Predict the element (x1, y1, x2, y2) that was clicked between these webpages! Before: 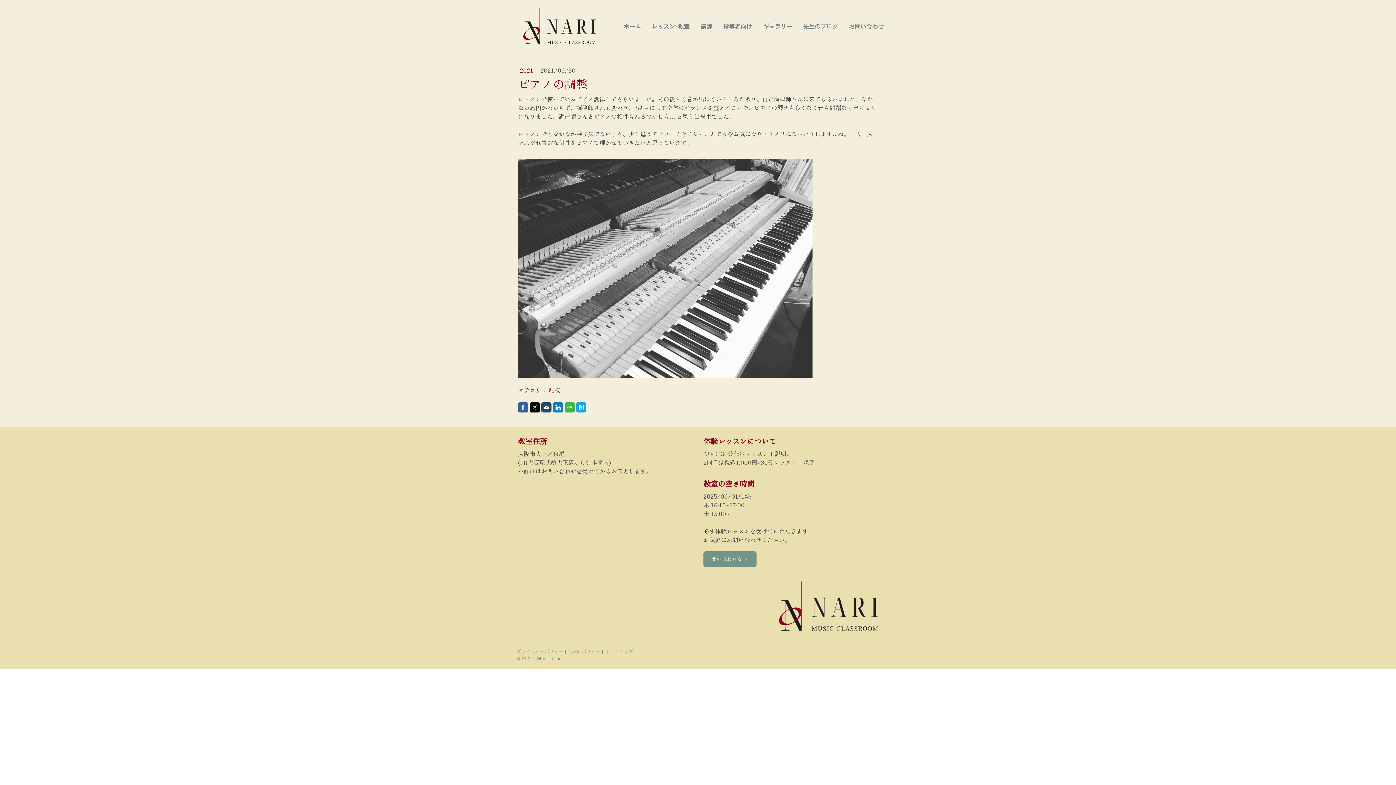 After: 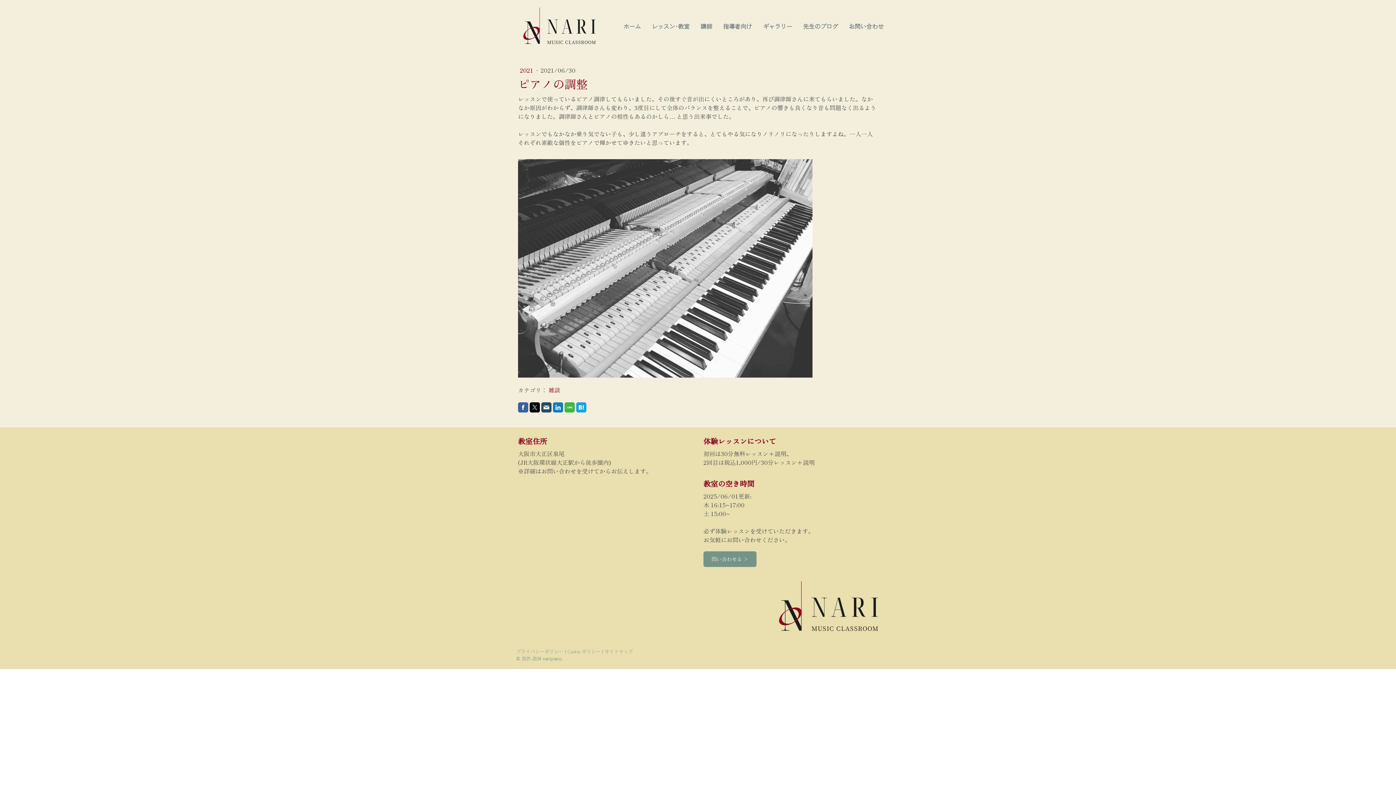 Action: bbox: (541, 402, 551, 412)